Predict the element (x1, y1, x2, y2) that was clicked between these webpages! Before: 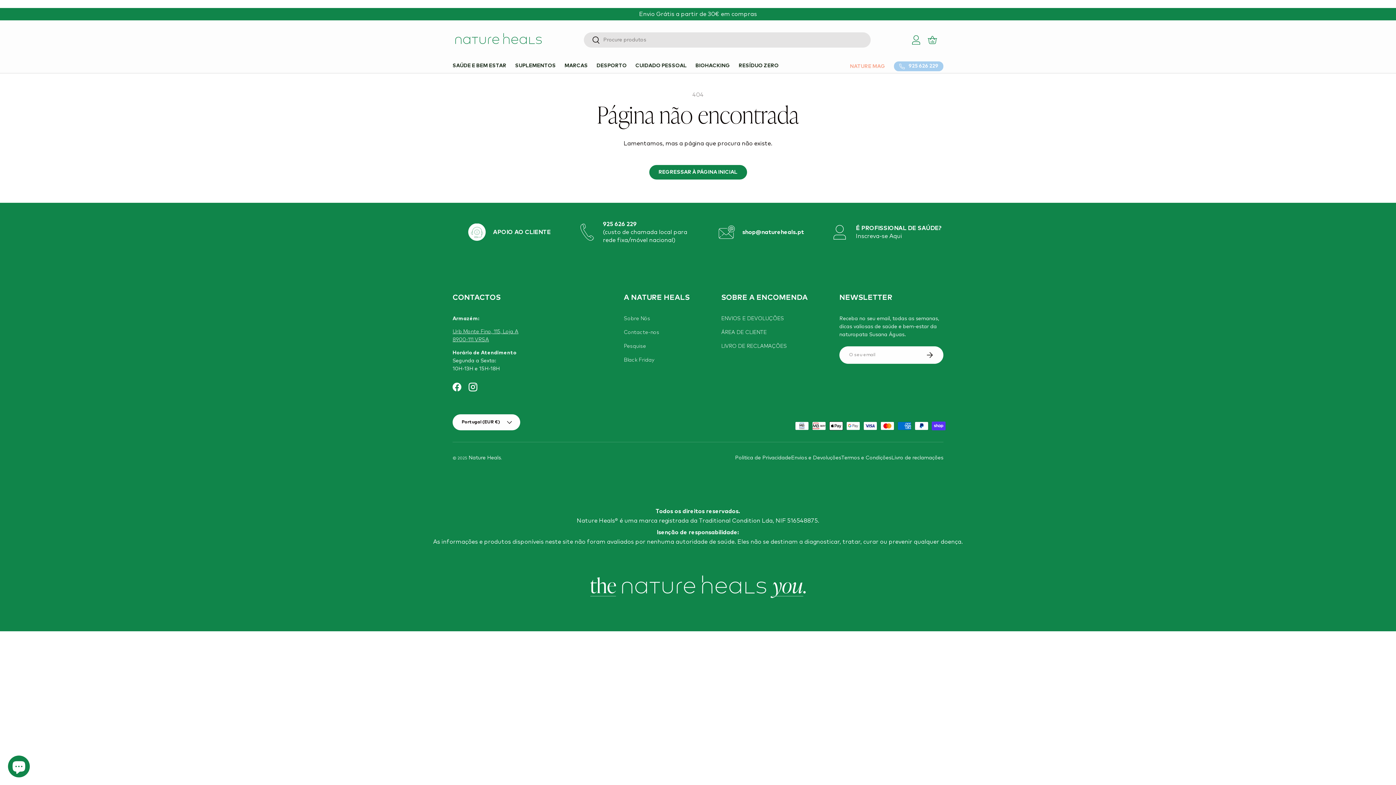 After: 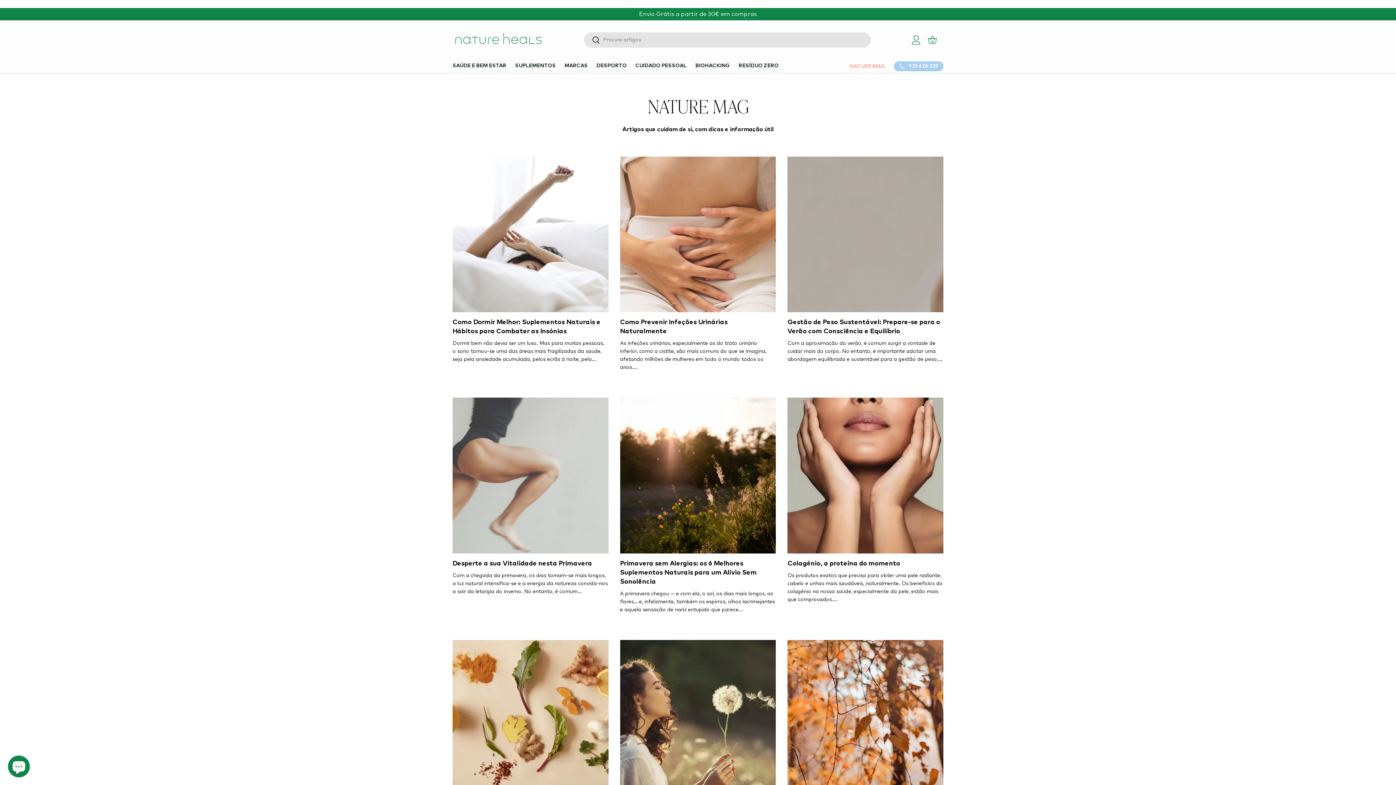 Action: label: NATURE MAG bbox: (850, 59, 885, 73)